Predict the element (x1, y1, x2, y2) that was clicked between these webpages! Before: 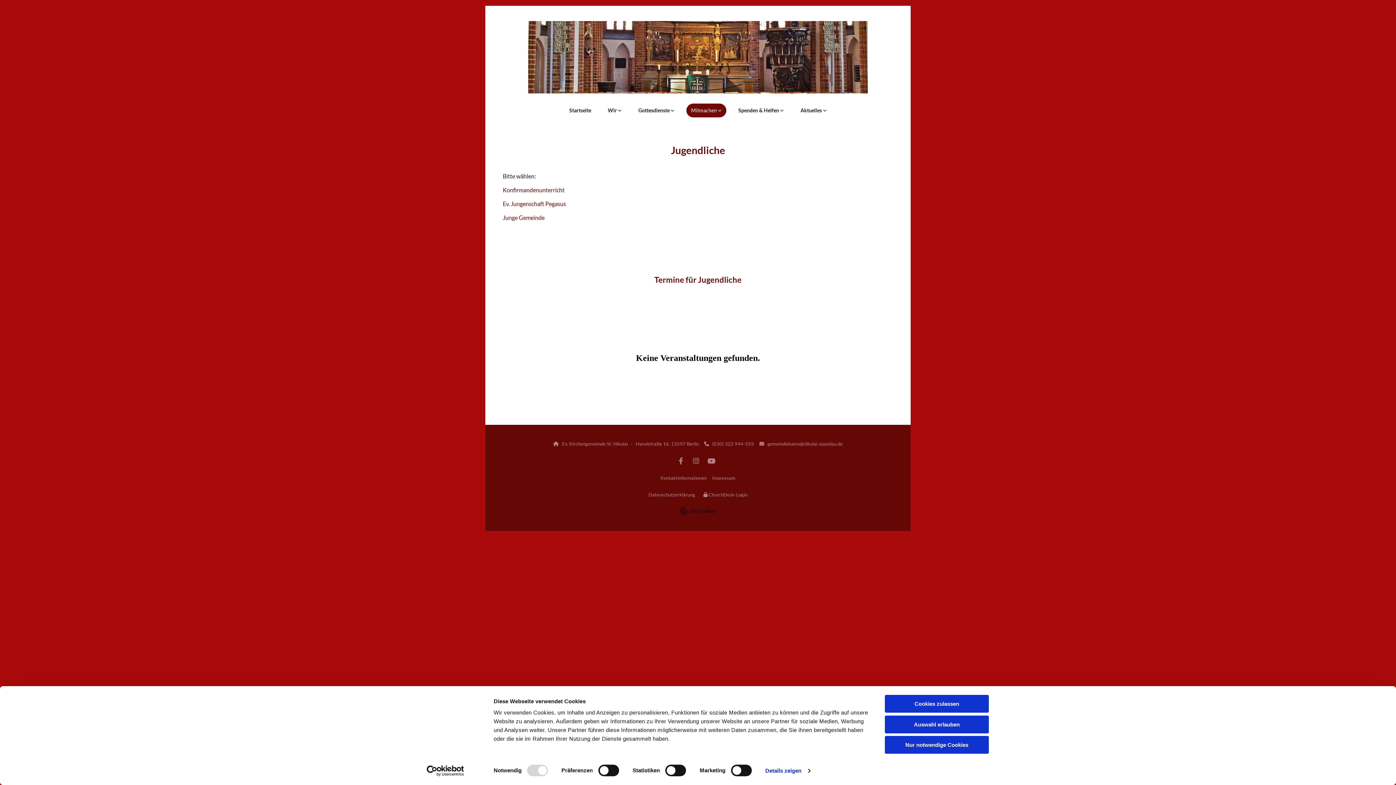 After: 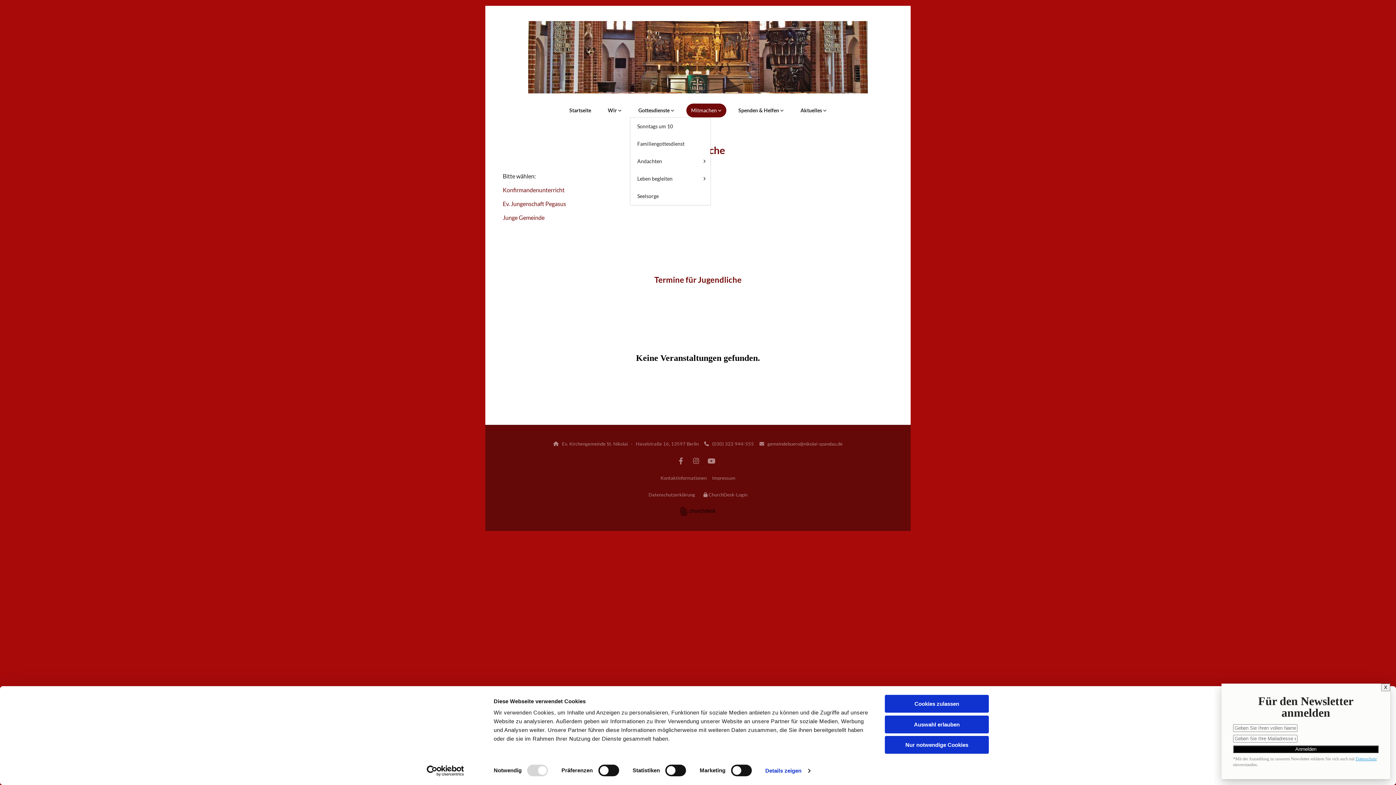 Action: bbox: (670, 103, 674, 117)